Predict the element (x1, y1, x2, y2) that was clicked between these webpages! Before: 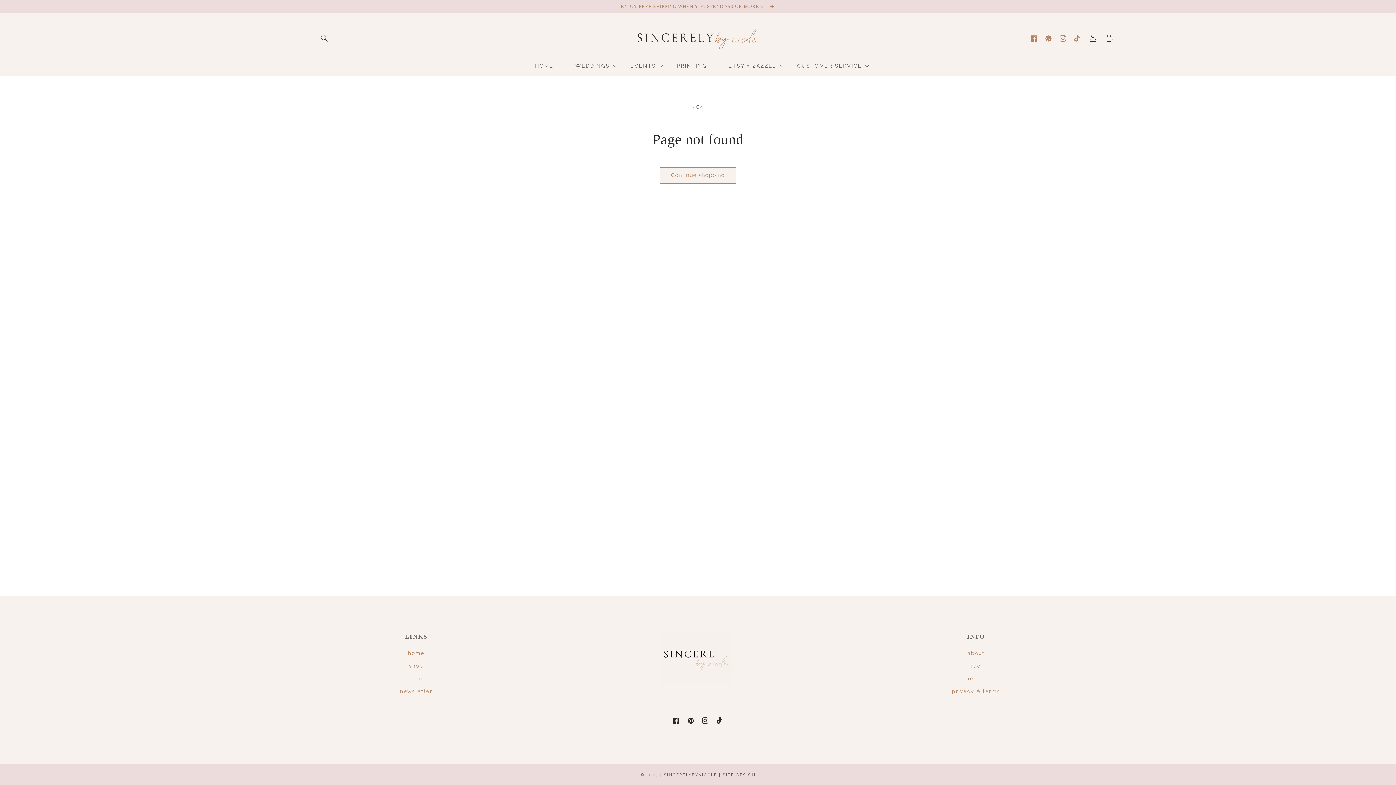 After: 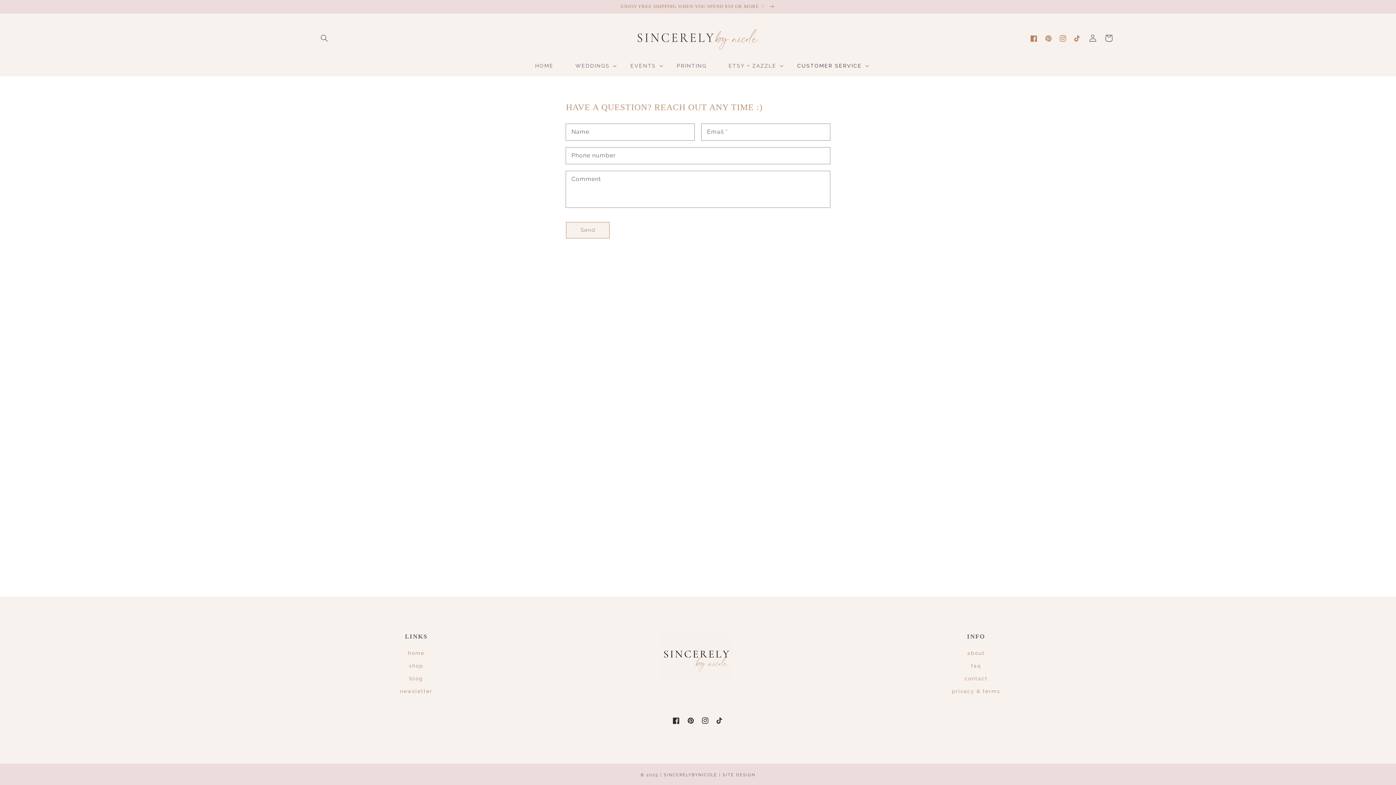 Action: label: contact bbox: (964, 672, 988, 685)